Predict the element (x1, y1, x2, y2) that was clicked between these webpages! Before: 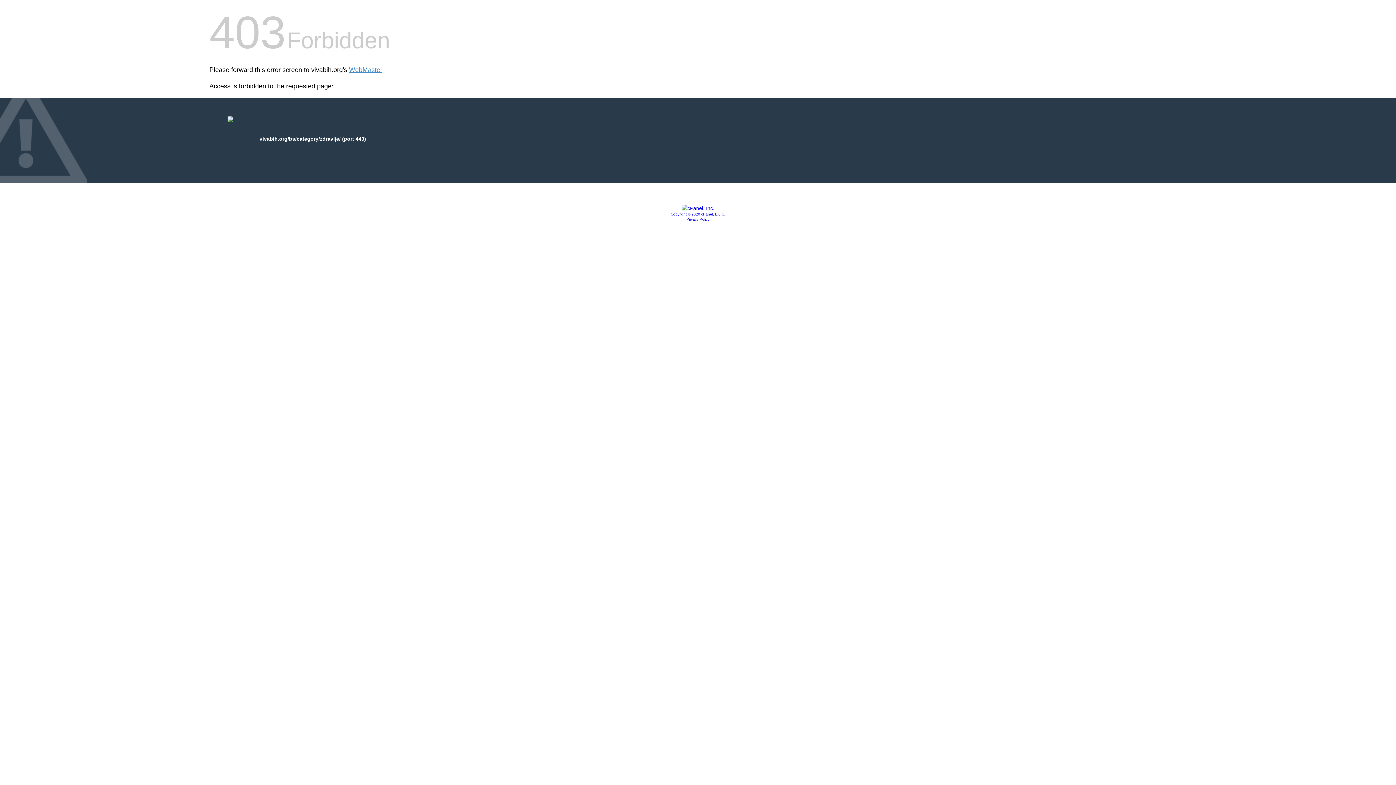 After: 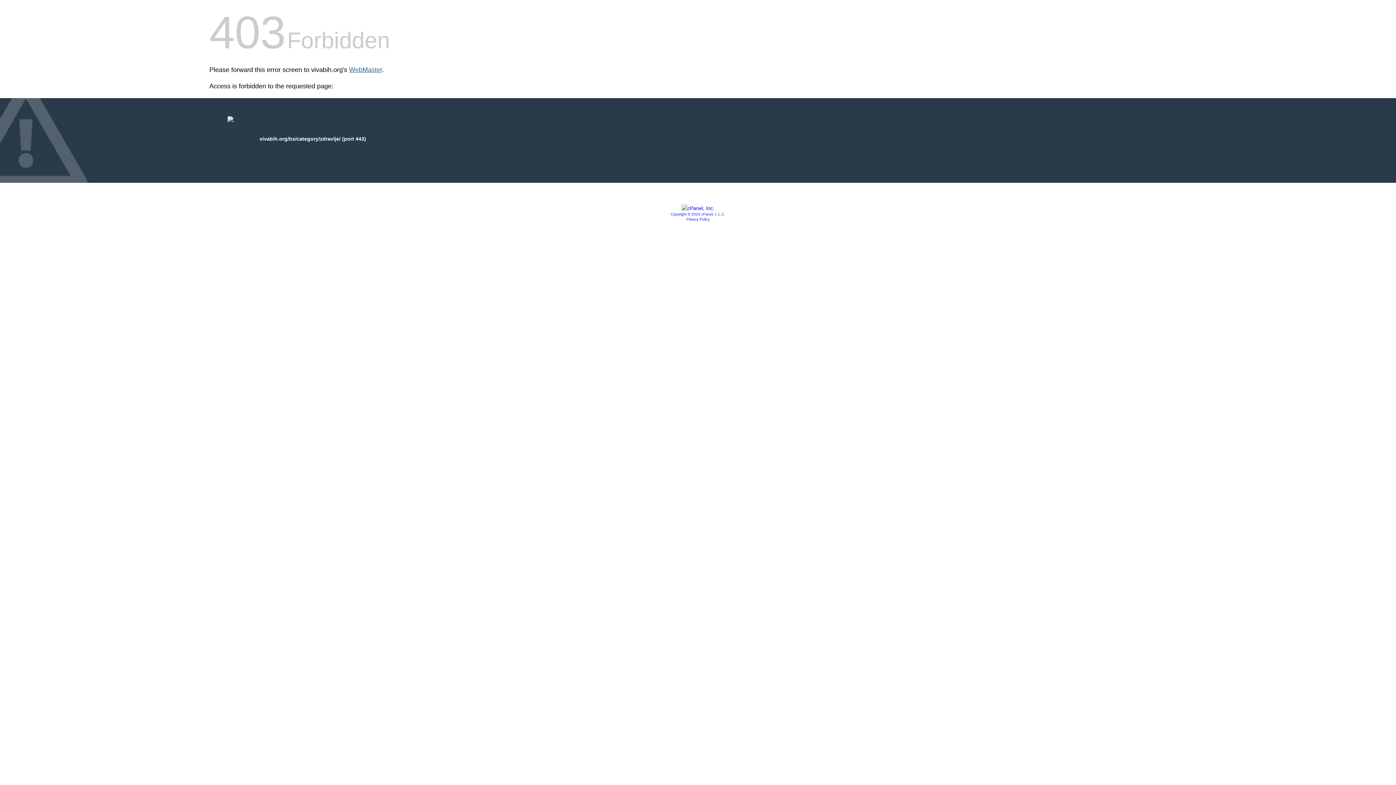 Action: bbox: (349, 66, 382, 73) label: WebMaster